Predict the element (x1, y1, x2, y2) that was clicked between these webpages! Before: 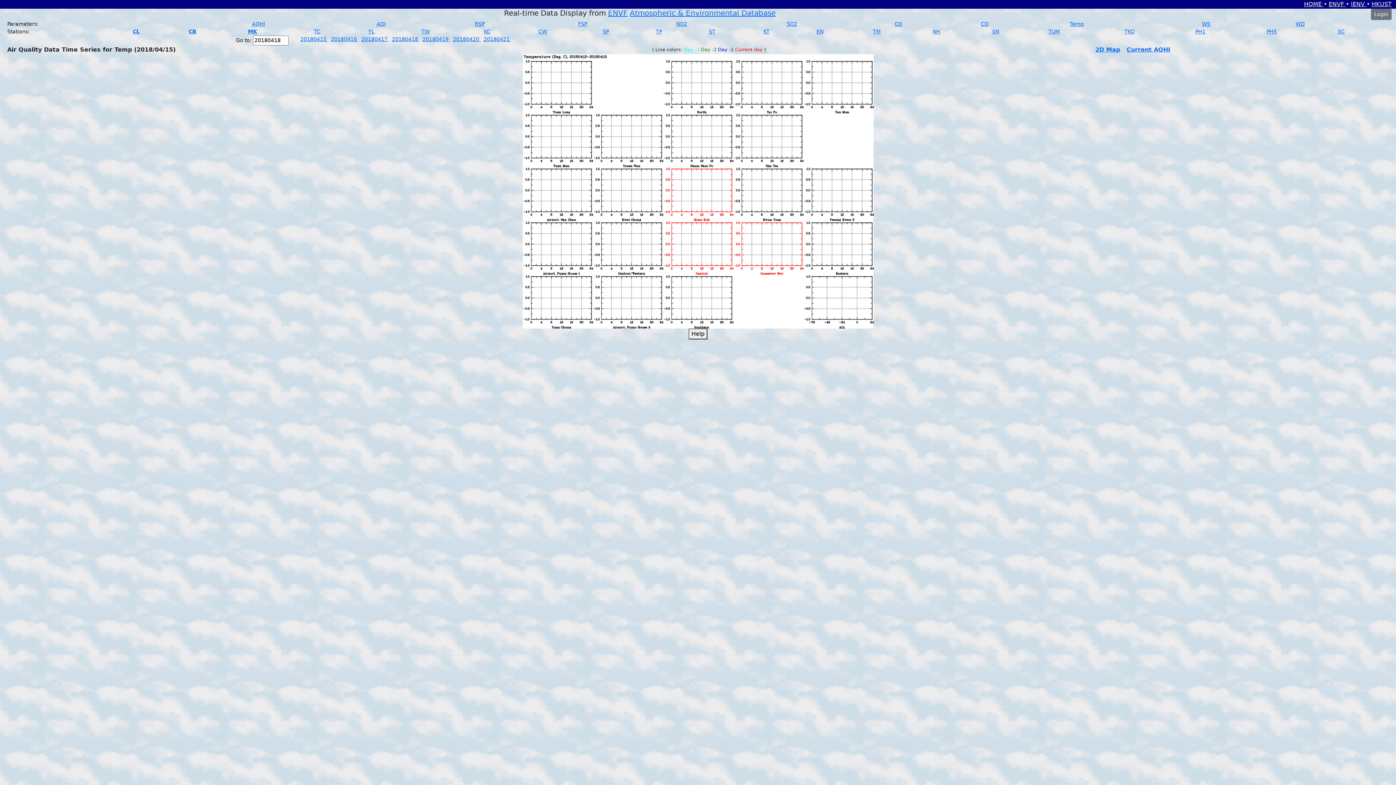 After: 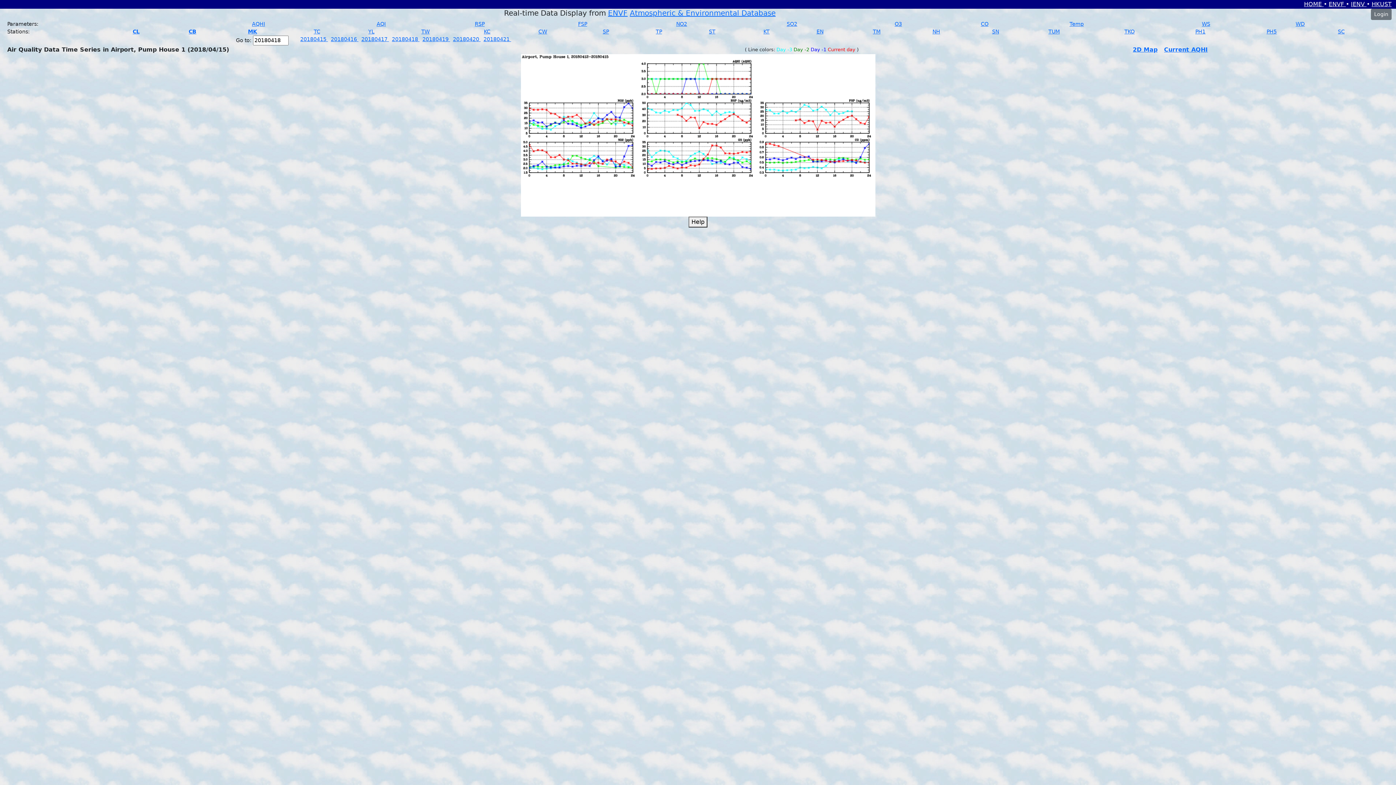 Action: label: PH1 bbox: (1195, 28, 1205, 34)